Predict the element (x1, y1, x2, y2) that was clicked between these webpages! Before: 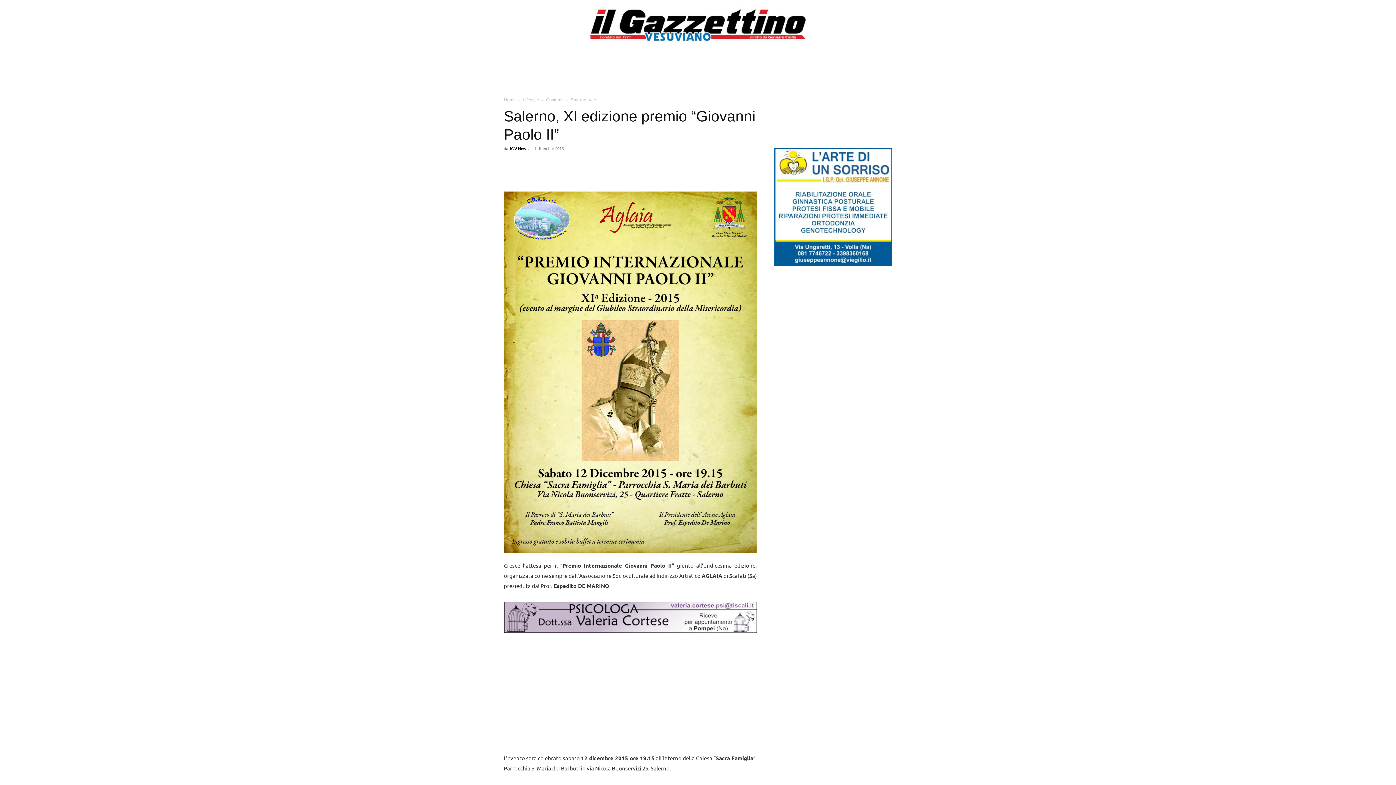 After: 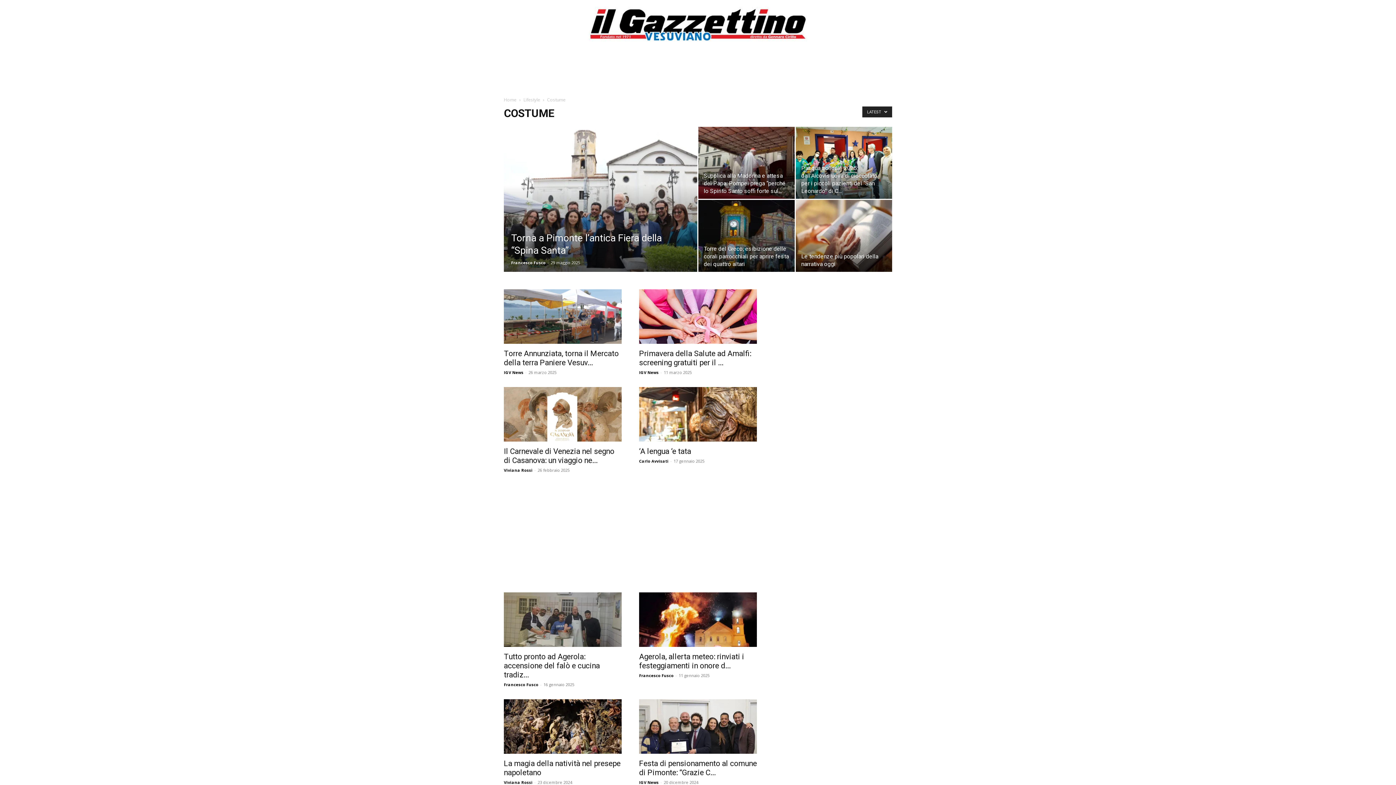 Action: label: Costume bbox: (546, 97, 564, 102)